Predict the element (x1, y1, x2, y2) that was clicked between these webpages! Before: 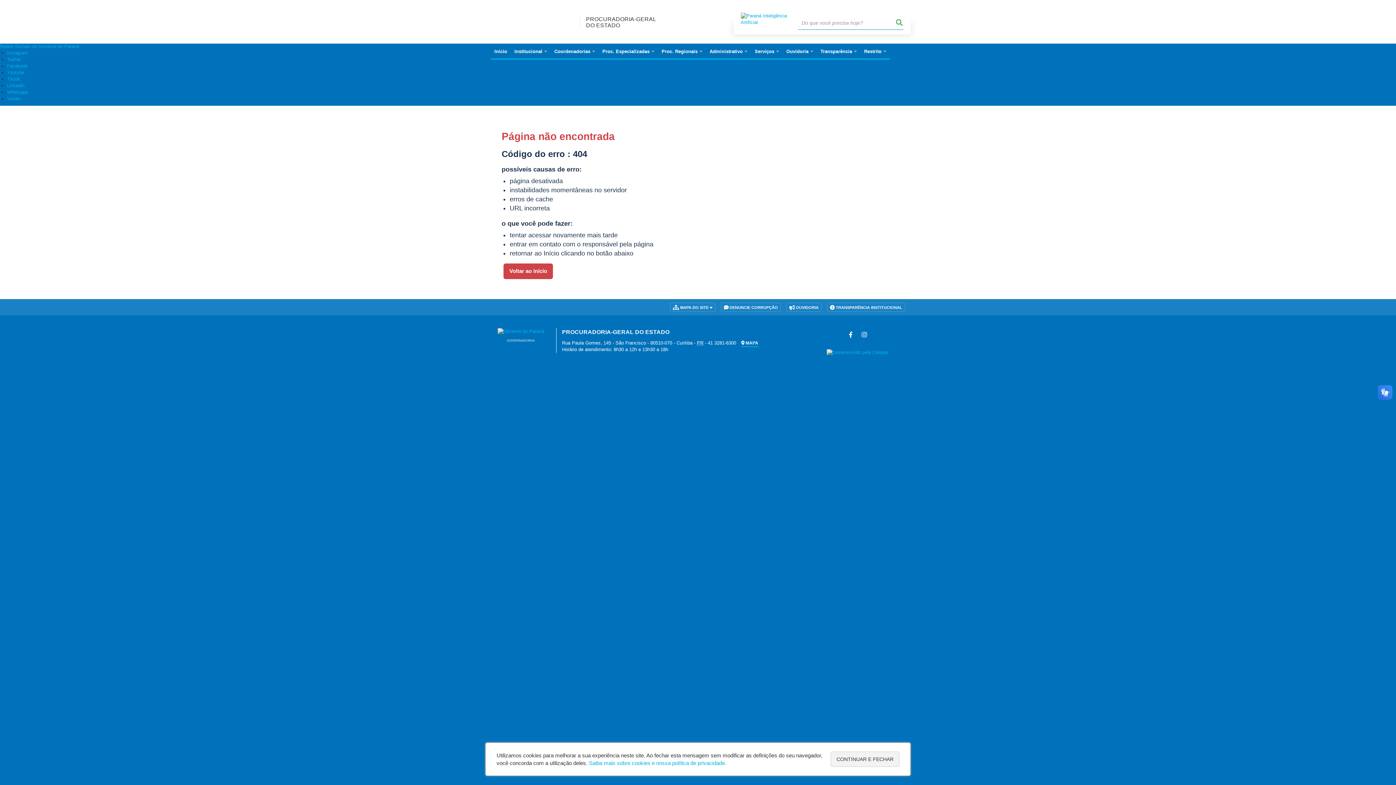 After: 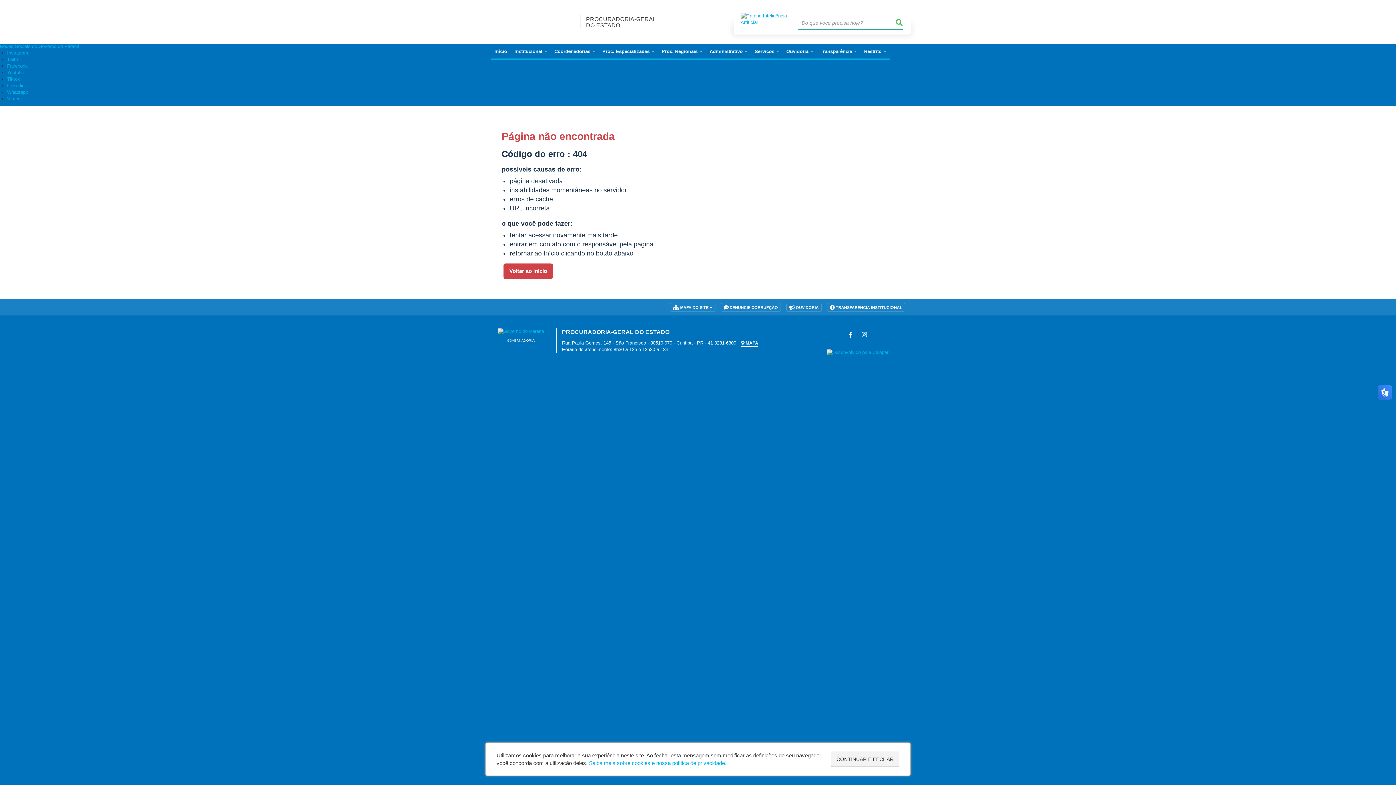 Action: label:  MAPA bbox: (741, 340, 758, 345)